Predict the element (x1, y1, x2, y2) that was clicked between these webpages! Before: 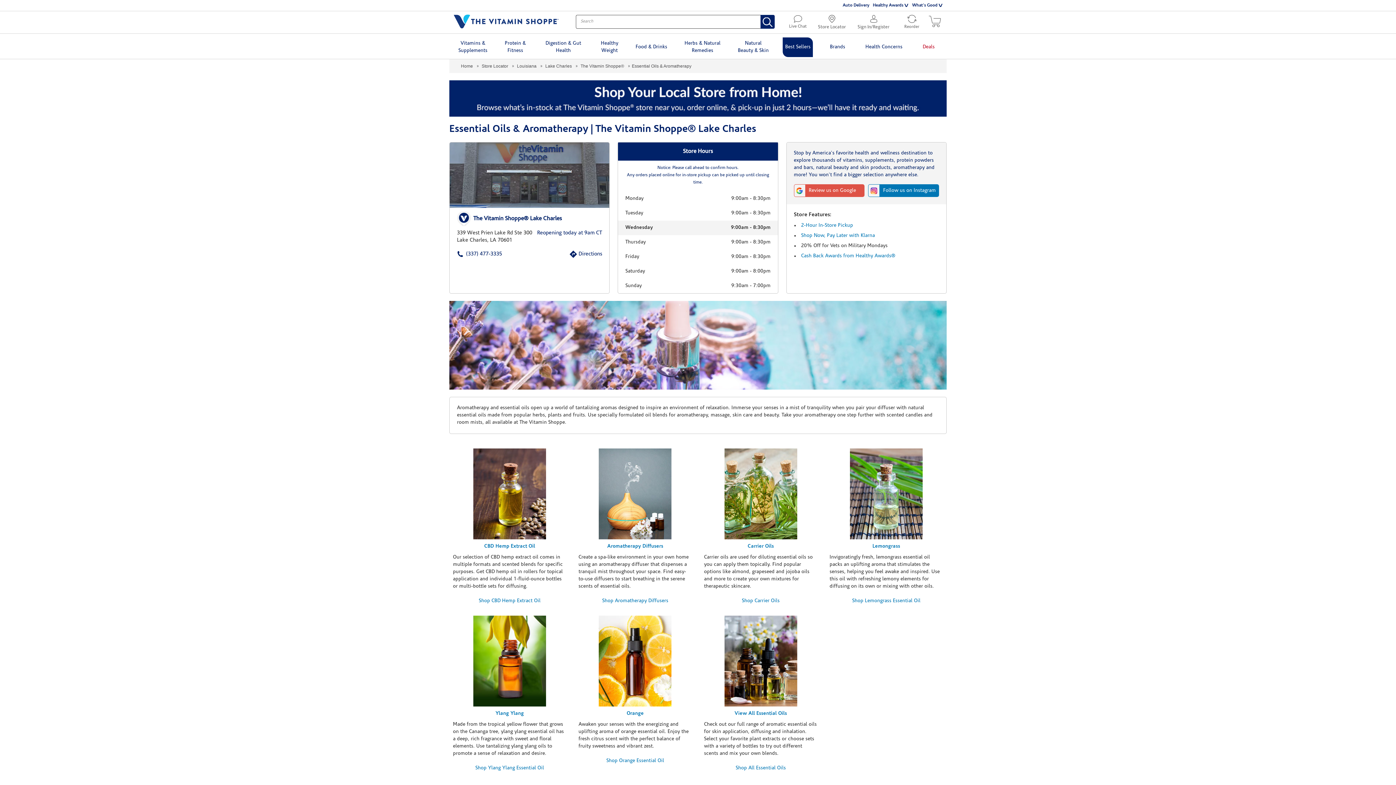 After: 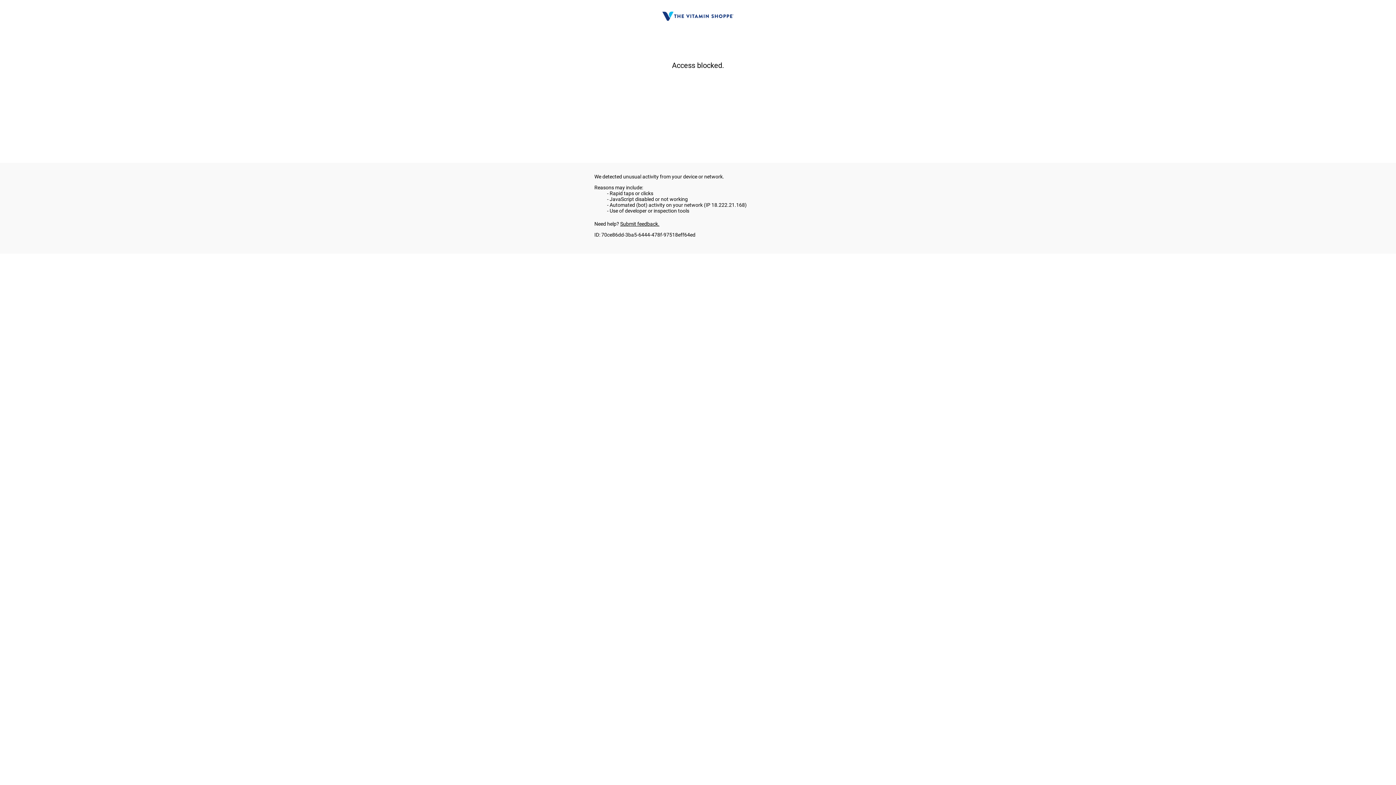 Action: label: Shop Now, Pay Later with Klarna bbox: (801, 233, 875, 238)